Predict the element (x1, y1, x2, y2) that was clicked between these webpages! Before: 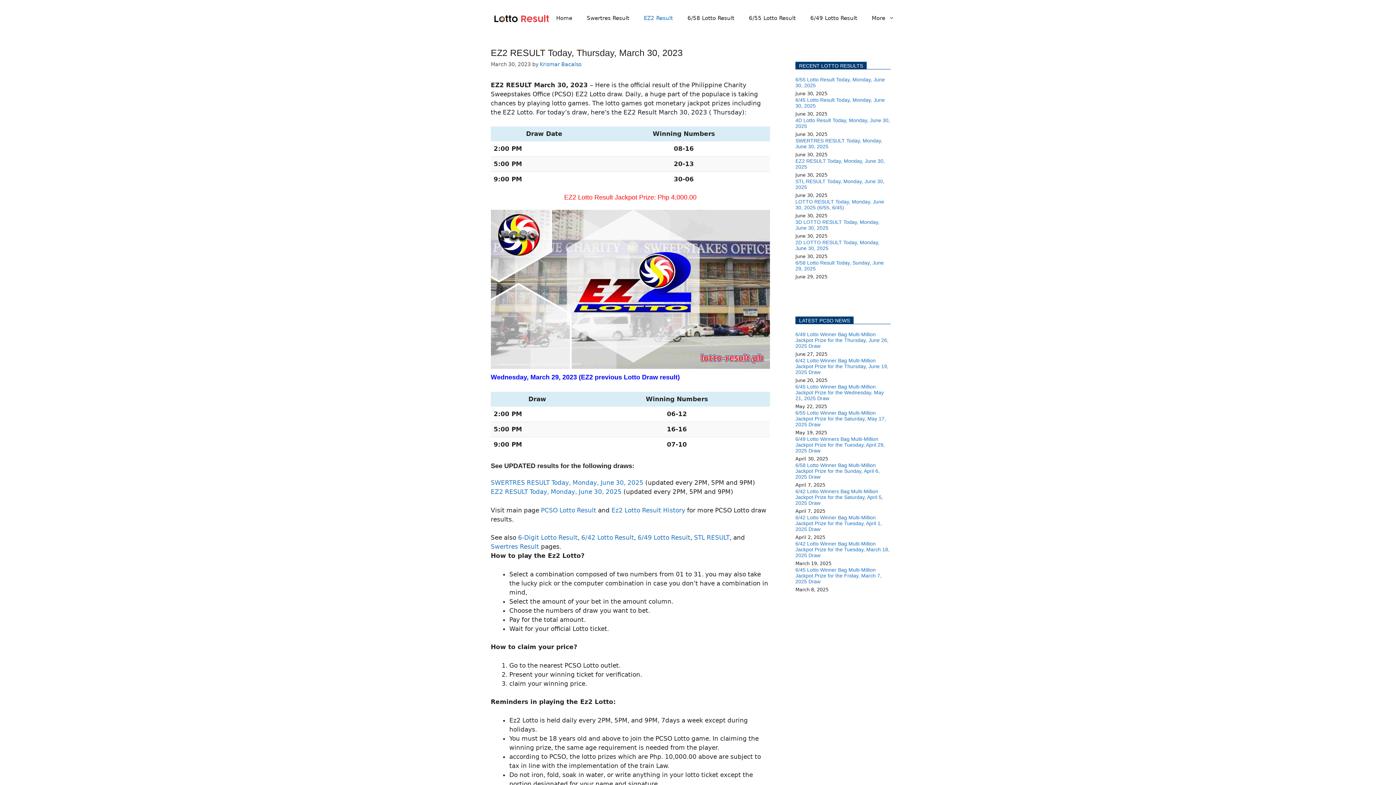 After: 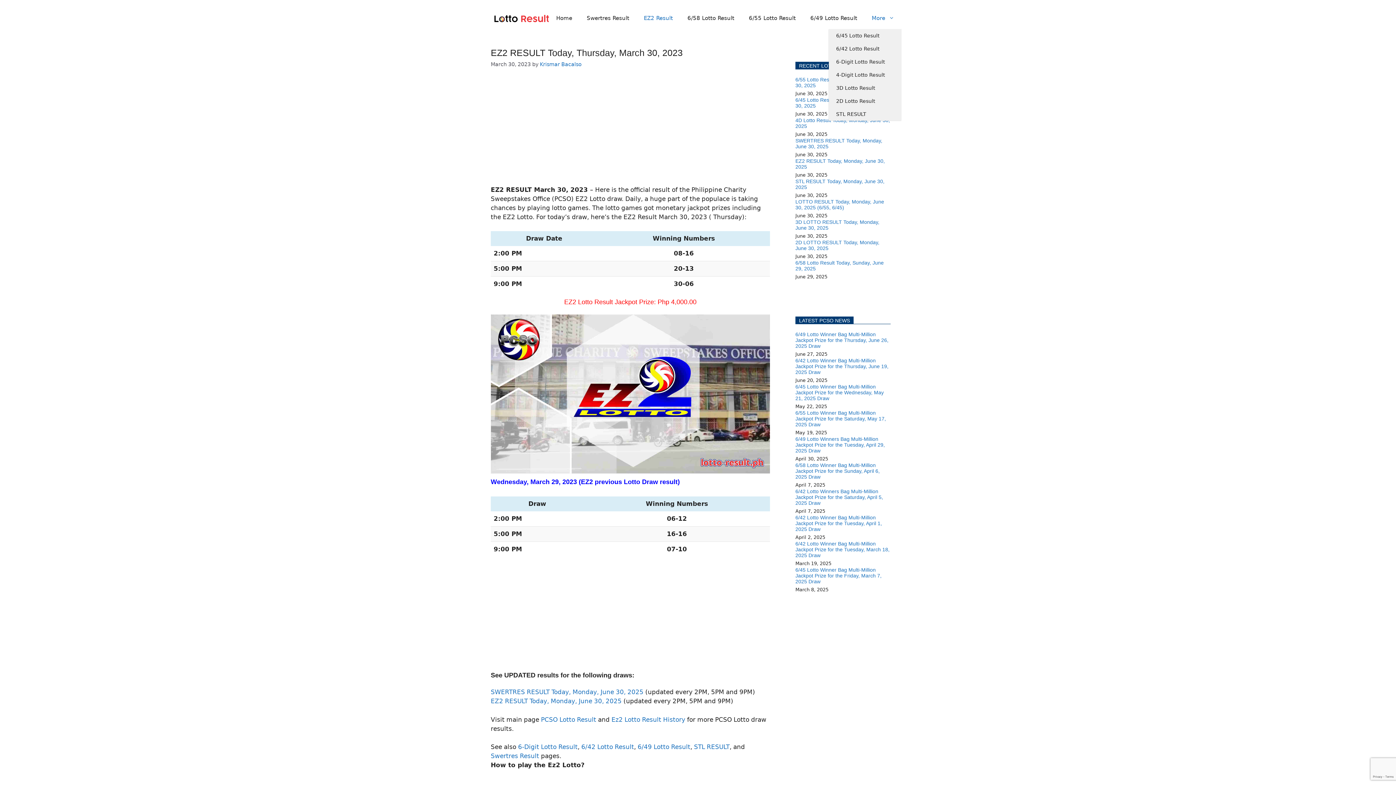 Action: bbox: (864, 7, 901, 29) label: More